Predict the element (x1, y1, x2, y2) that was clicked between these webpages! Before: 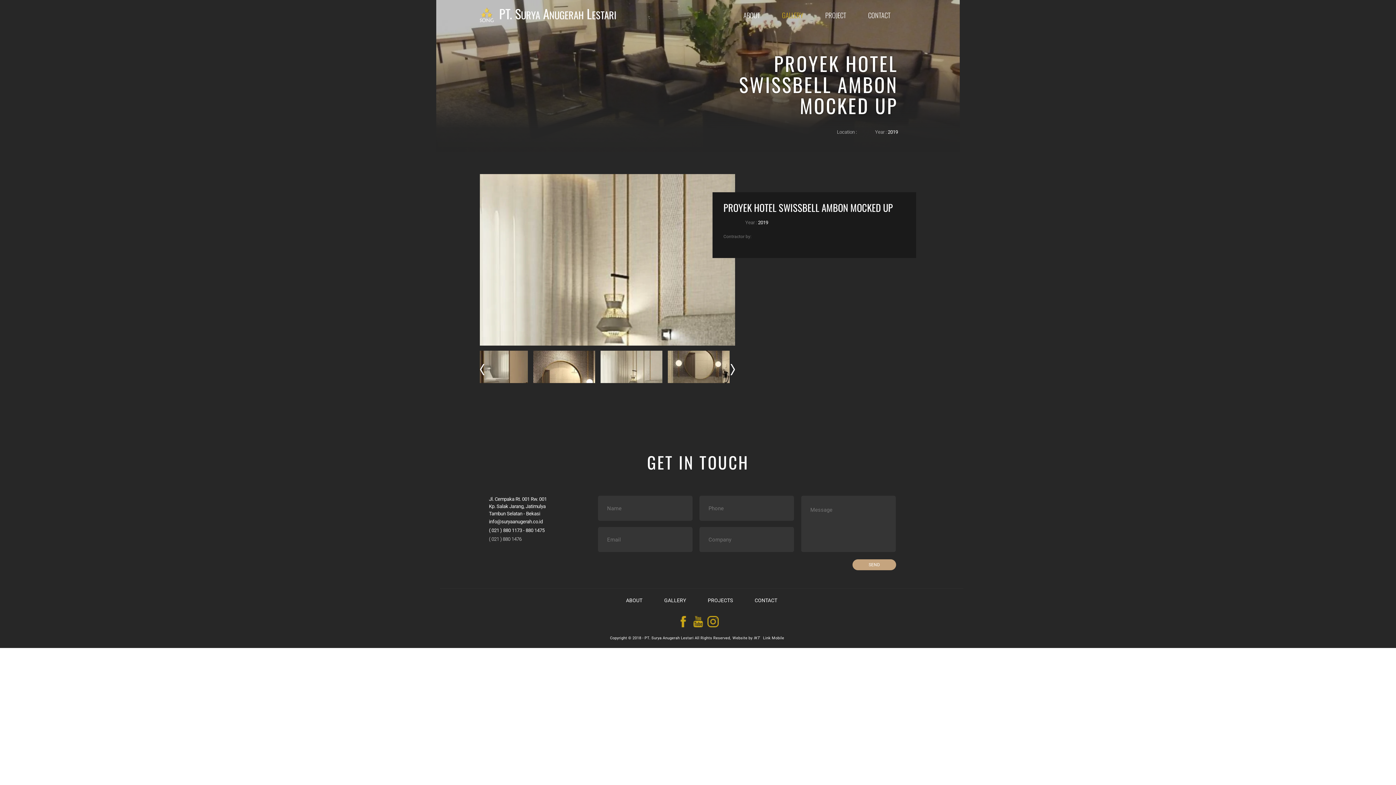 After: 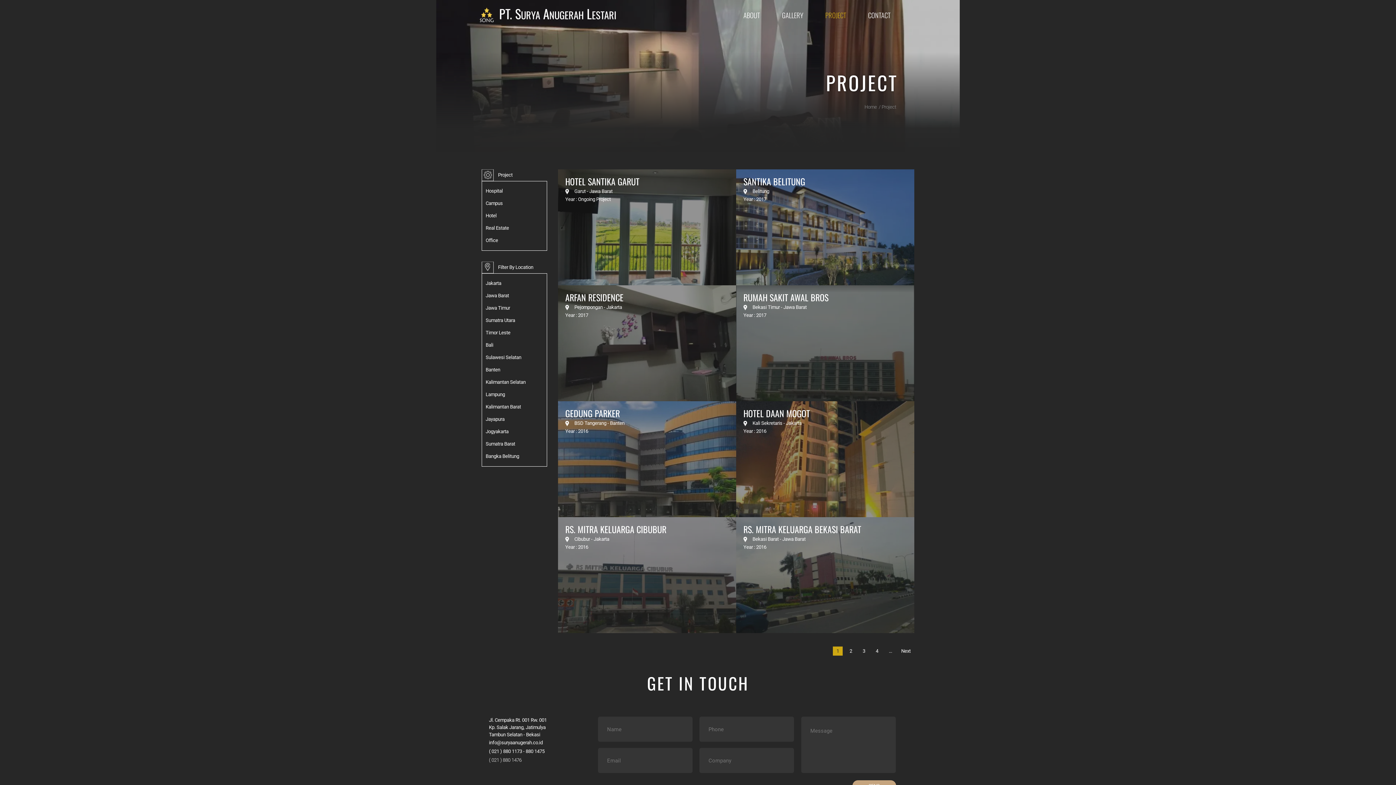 Action: bbox: (821, 9, 850, 21) label: PROJECT